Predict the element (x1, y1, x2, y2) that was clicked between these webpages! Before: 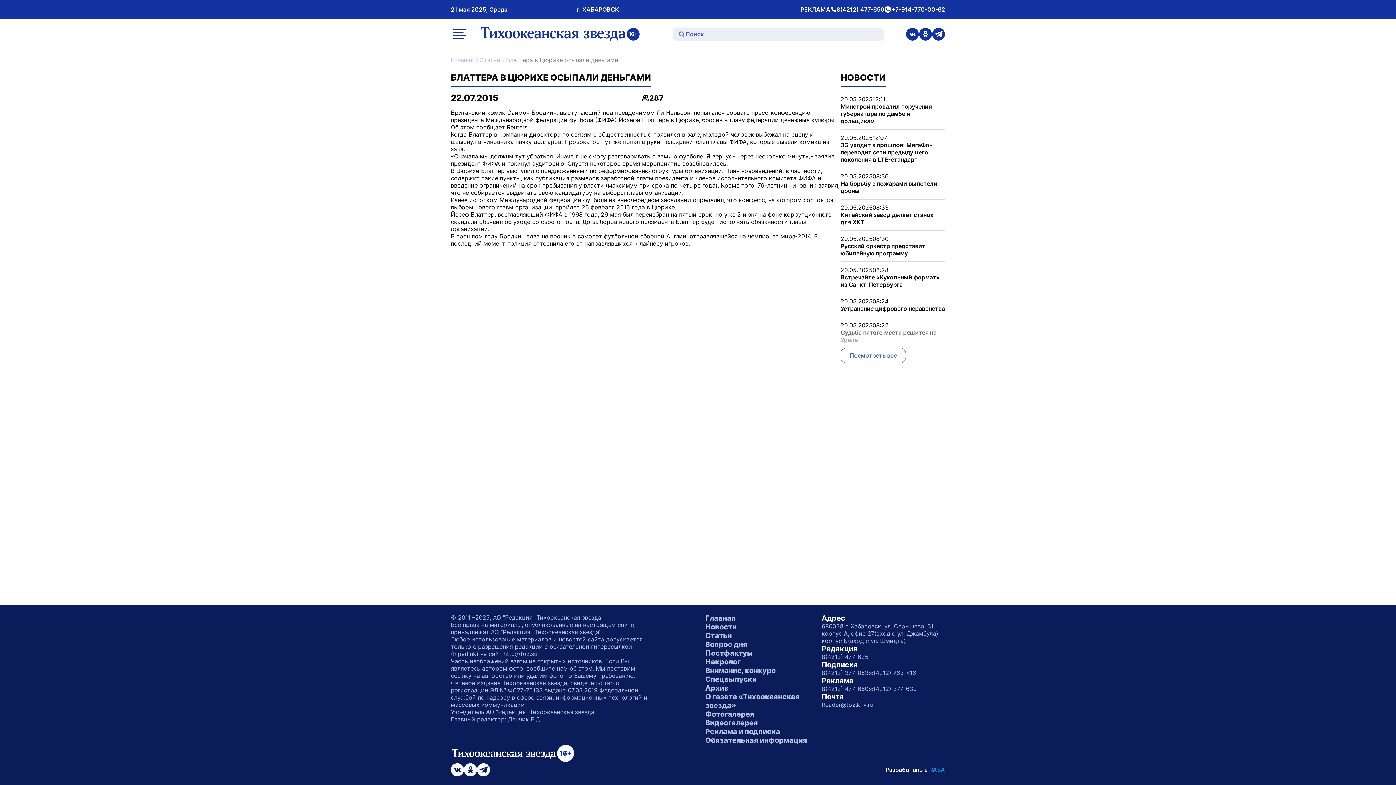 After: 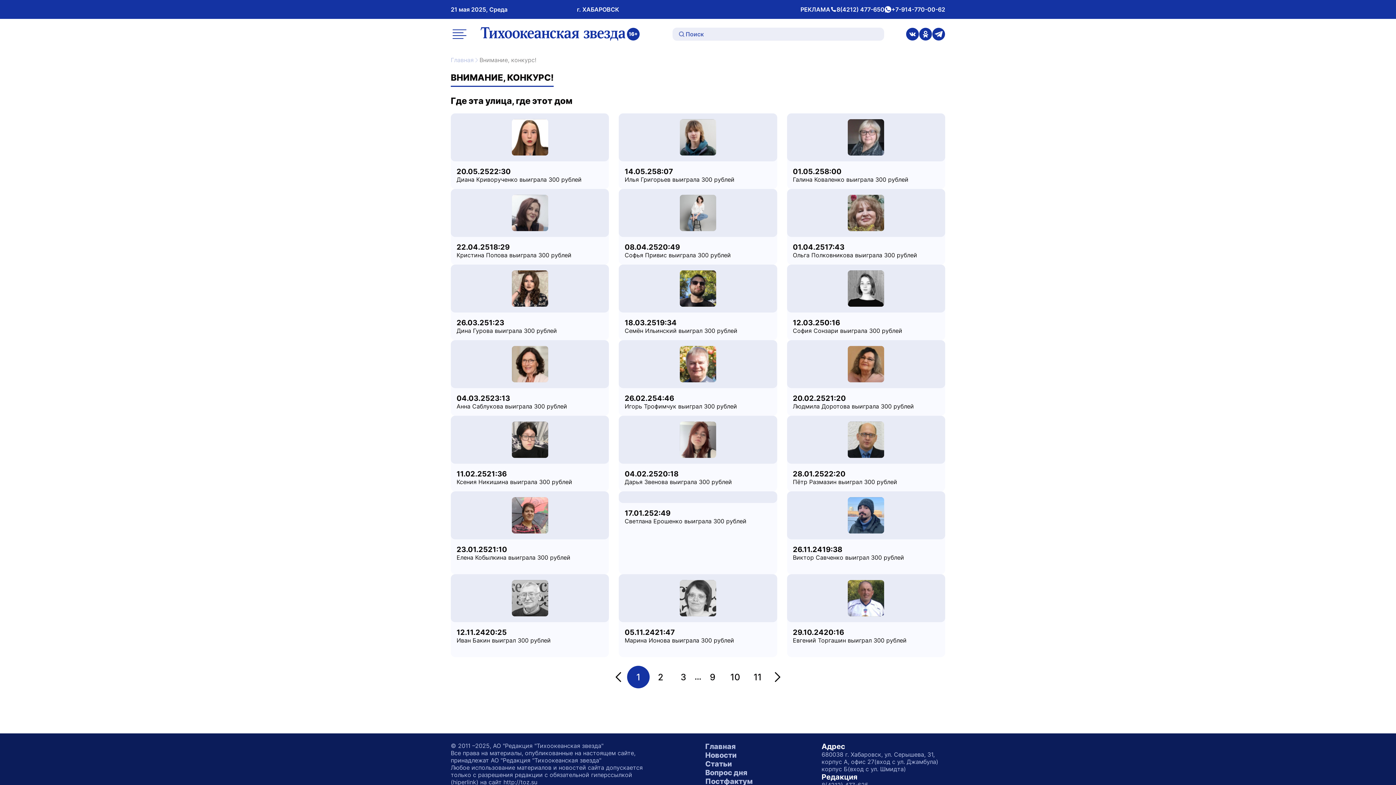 Action: label: Внимание, конкурс bbox: (705, 666, 776, 675)